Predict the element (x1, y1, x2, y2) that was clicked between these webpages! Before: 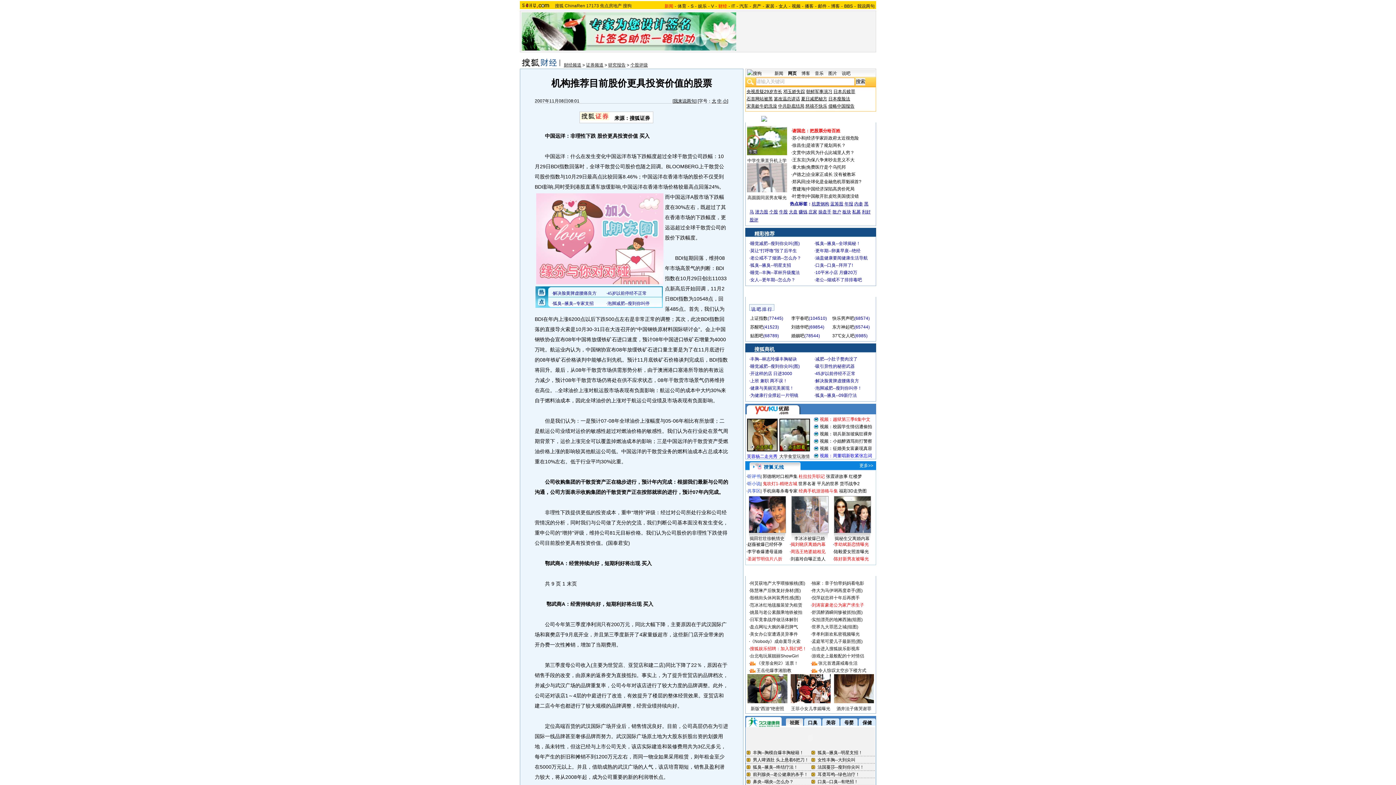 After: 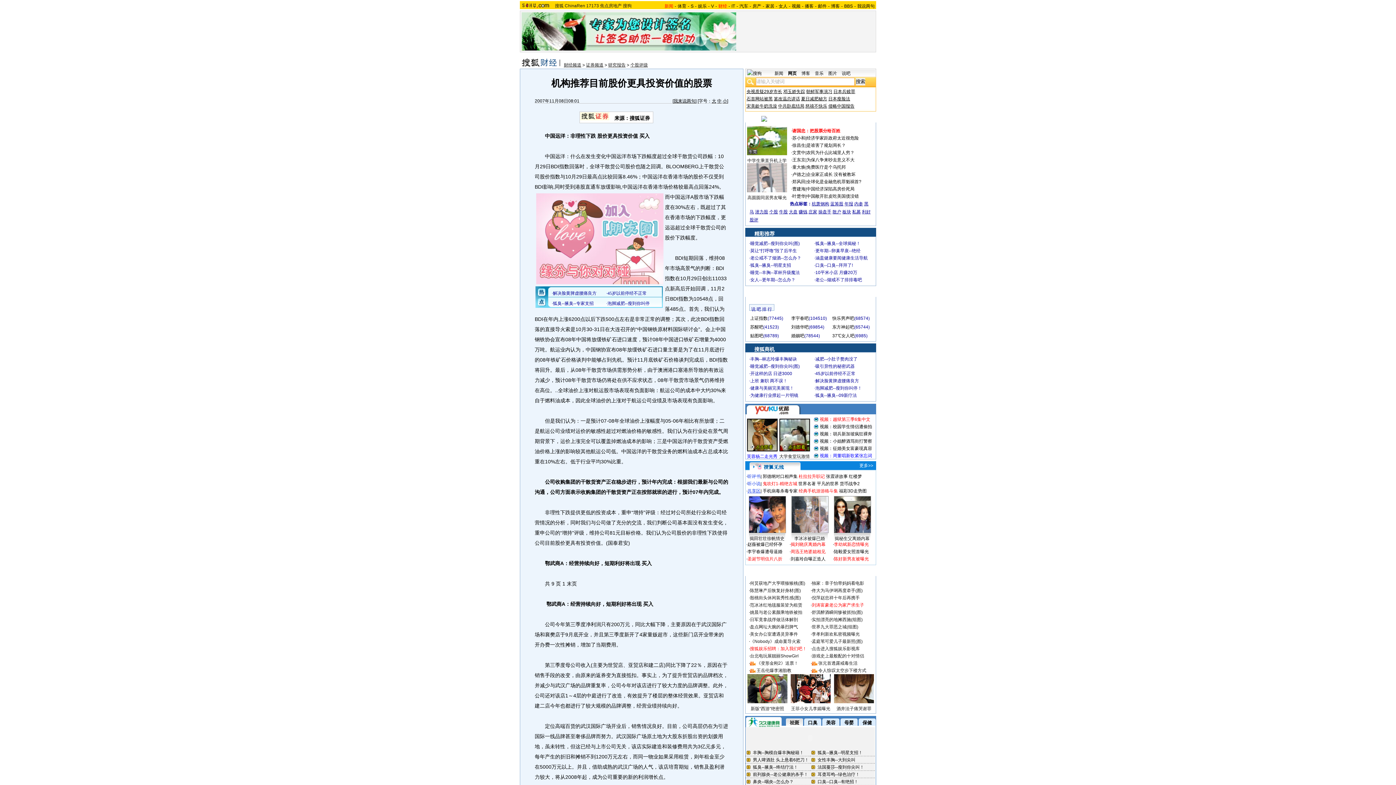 Action: label: 共享区 bbox: (747, 488, 760, 493)